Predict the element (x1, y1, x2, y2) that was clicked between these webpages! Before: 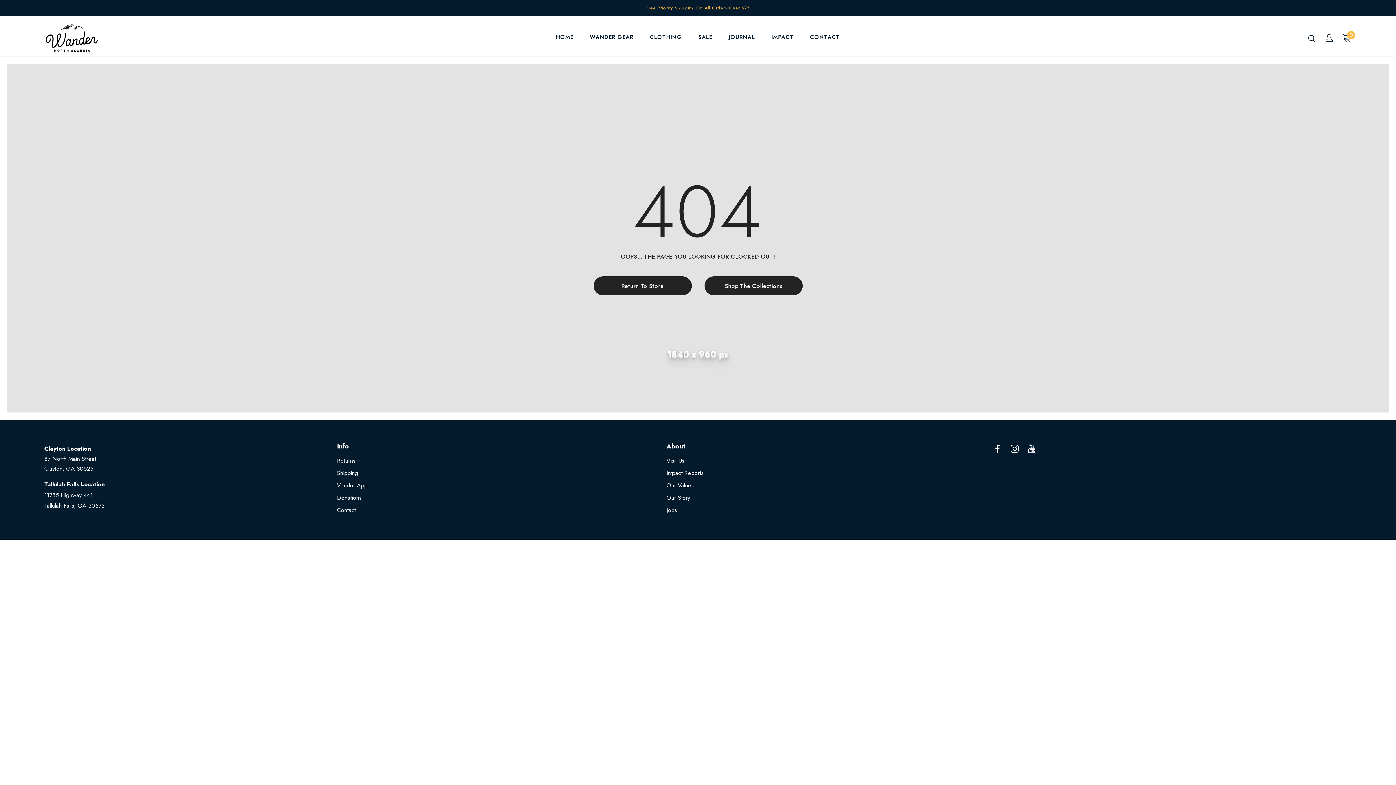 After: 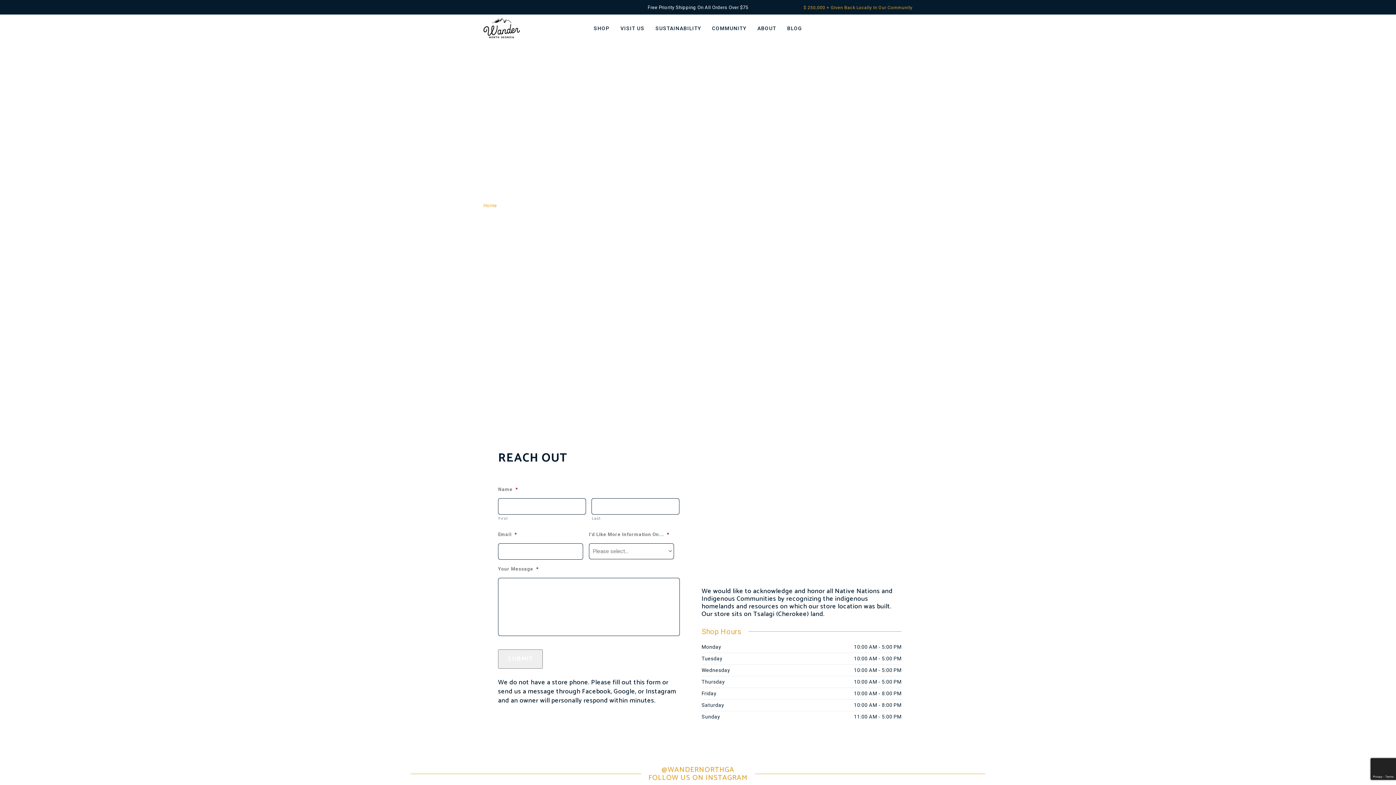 Action: label: Contact bbox: (337, 504, 355, 516)